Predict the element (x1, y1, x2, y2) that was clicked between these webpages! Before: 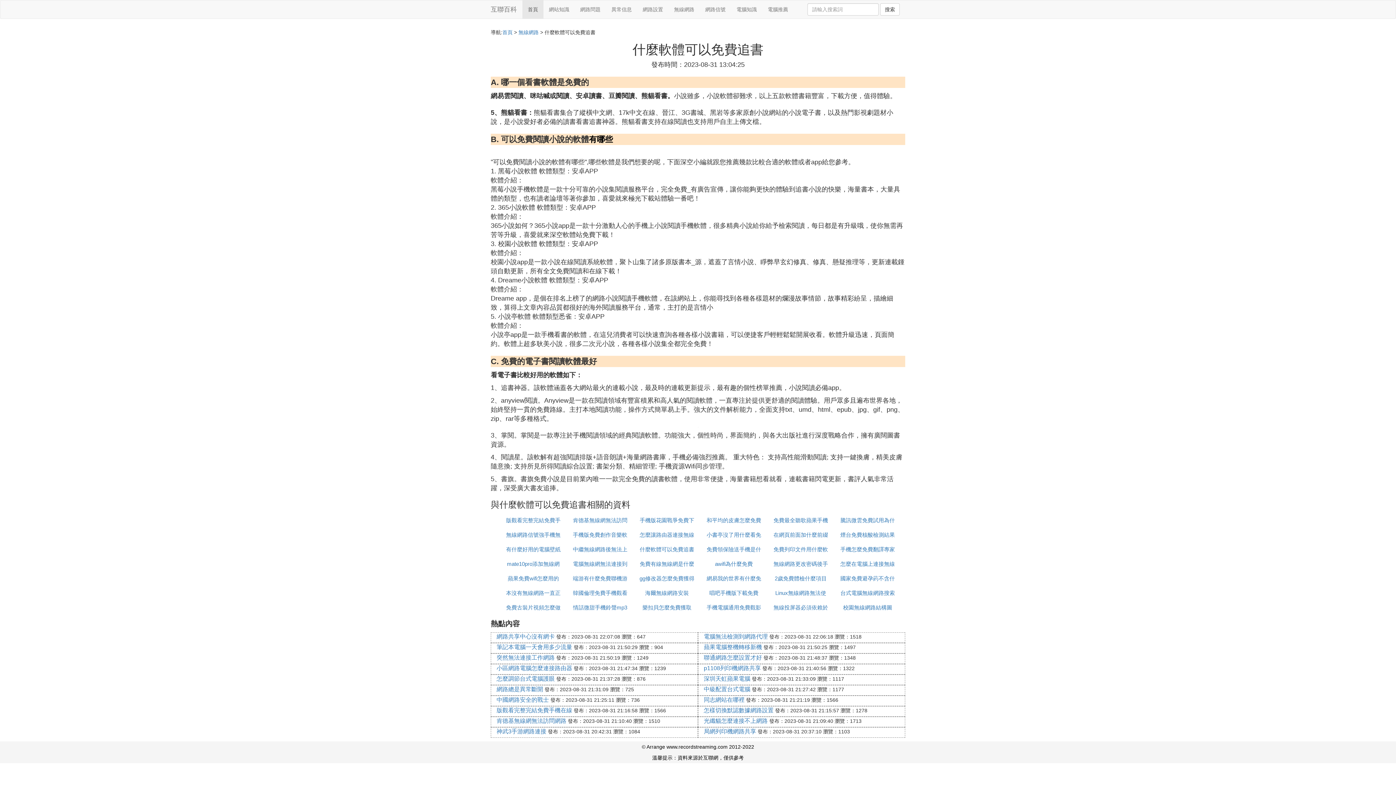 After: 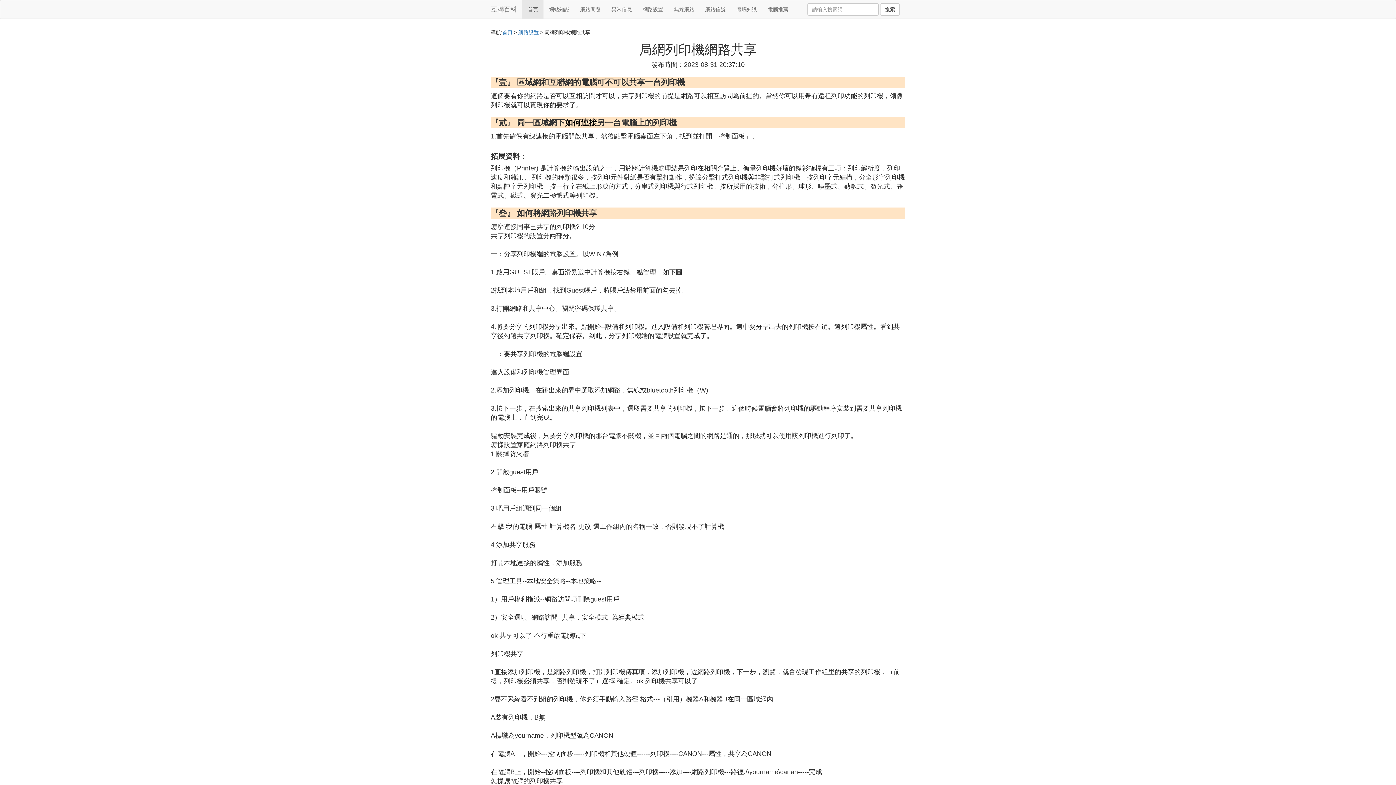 Action: label: 局網列印機網路共享 bbox: (704, 728, 756, 734)